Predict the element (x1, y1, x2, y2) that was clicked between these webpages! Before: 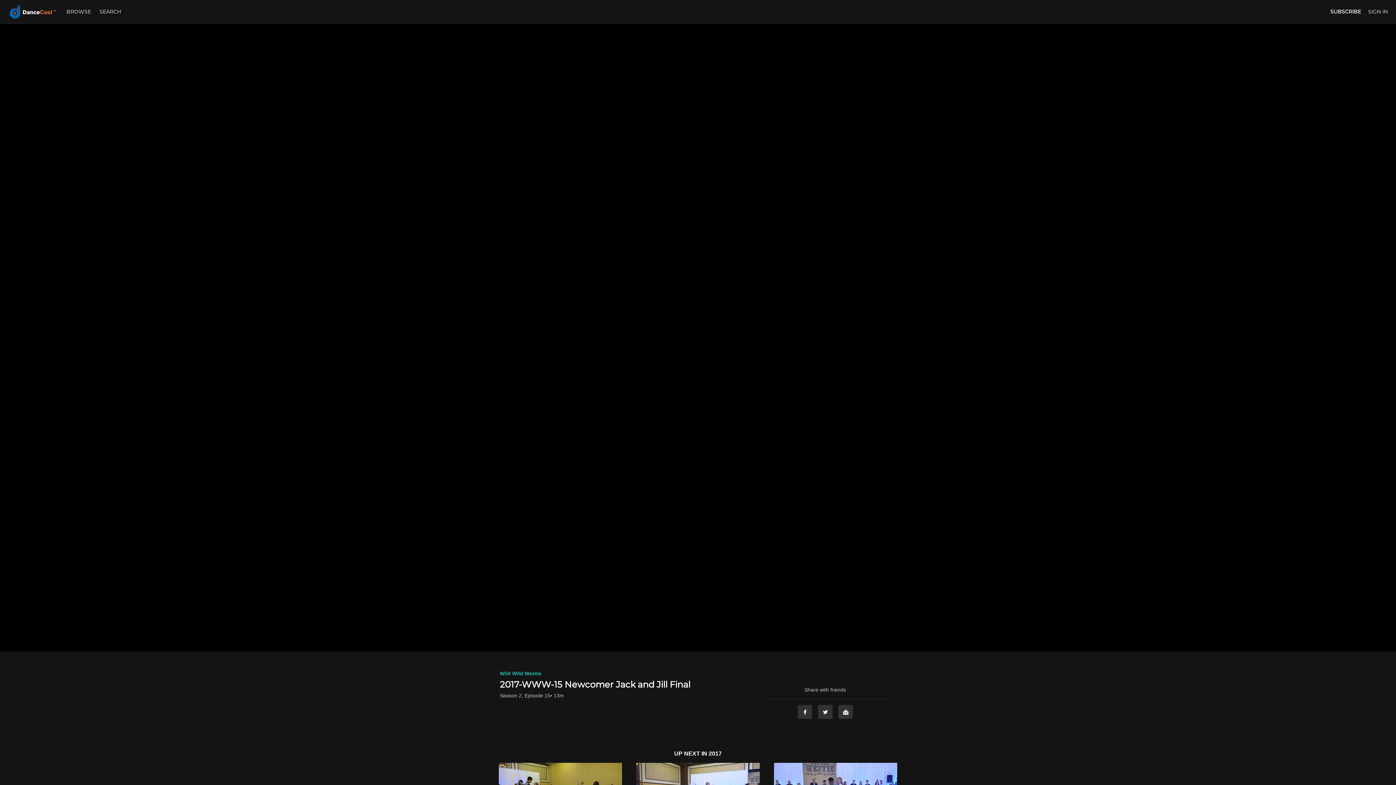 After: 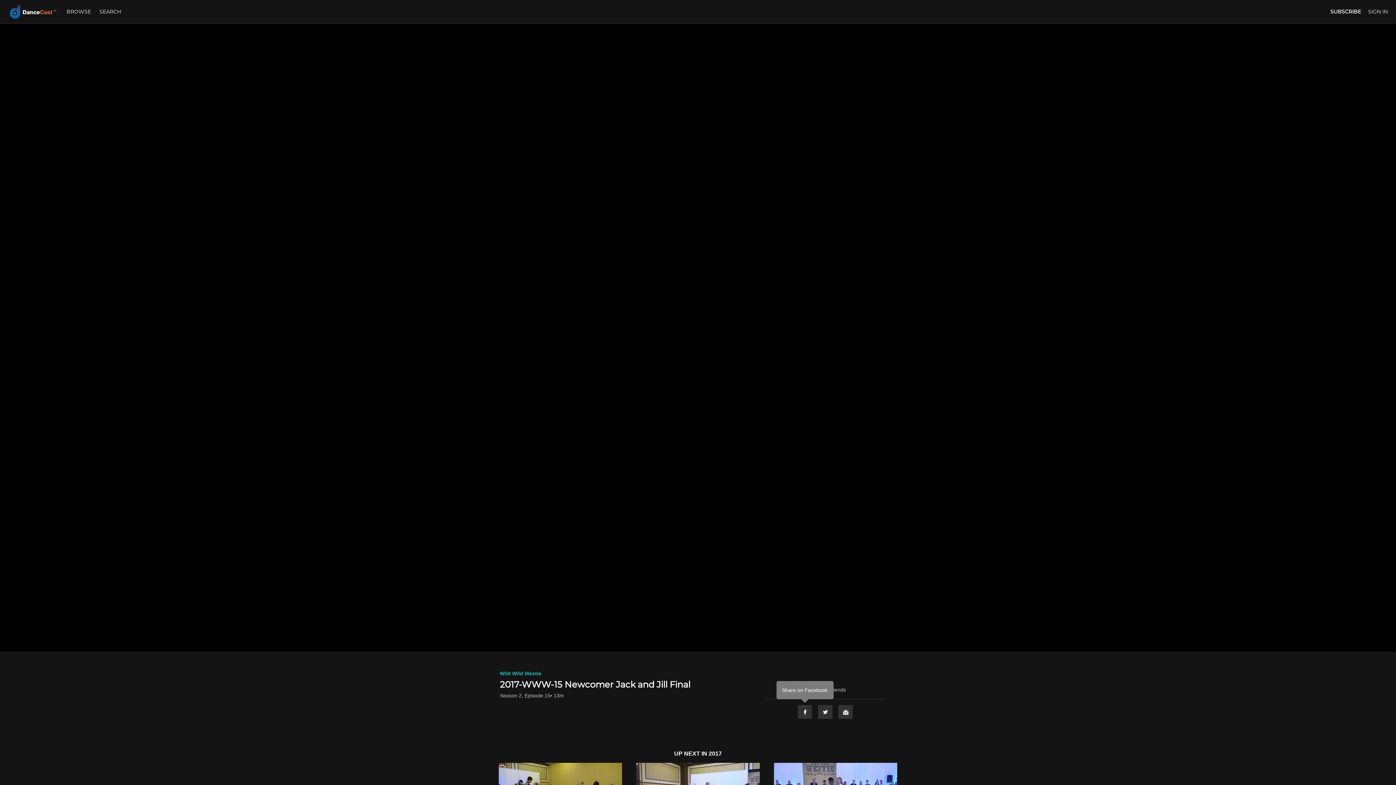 Action: label: Facebook bbox: (797, 705, 812, 719)